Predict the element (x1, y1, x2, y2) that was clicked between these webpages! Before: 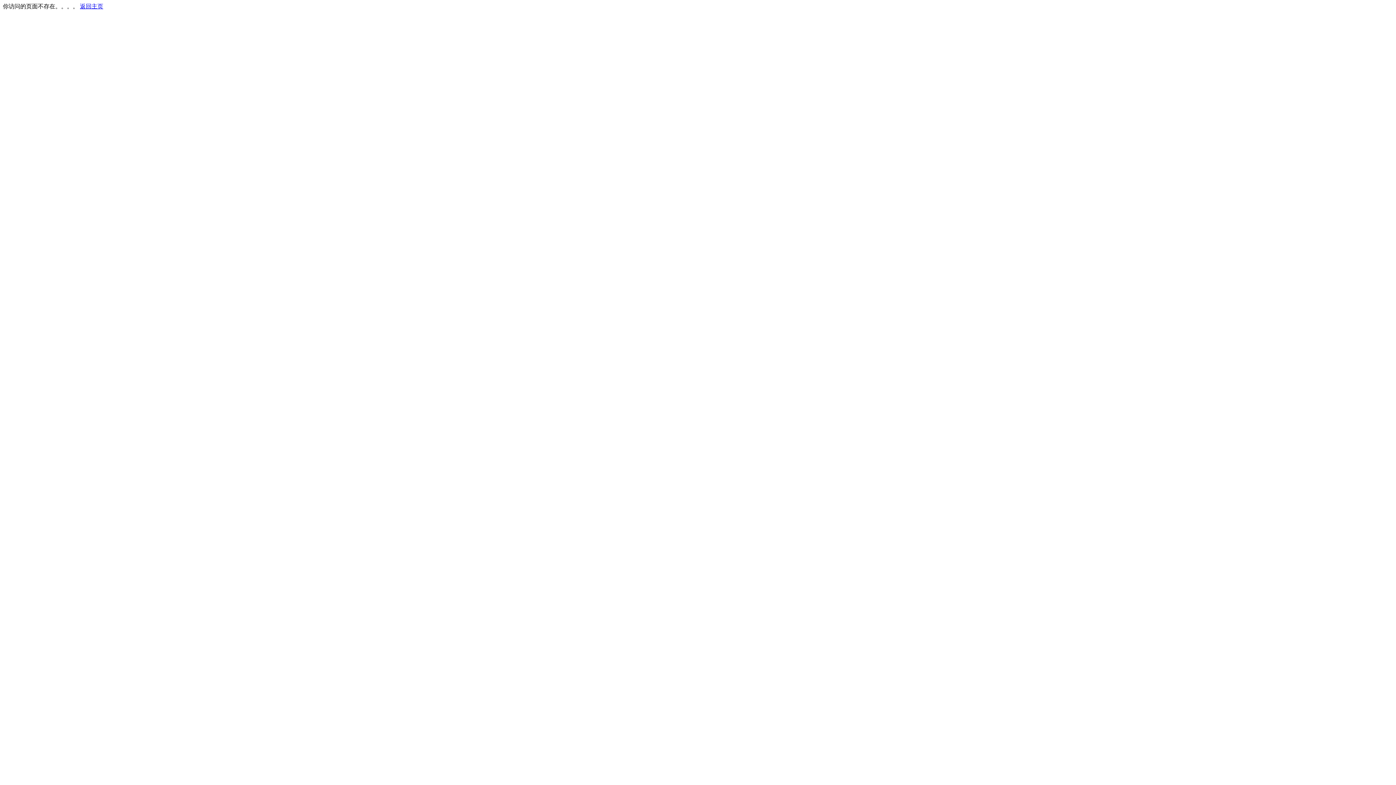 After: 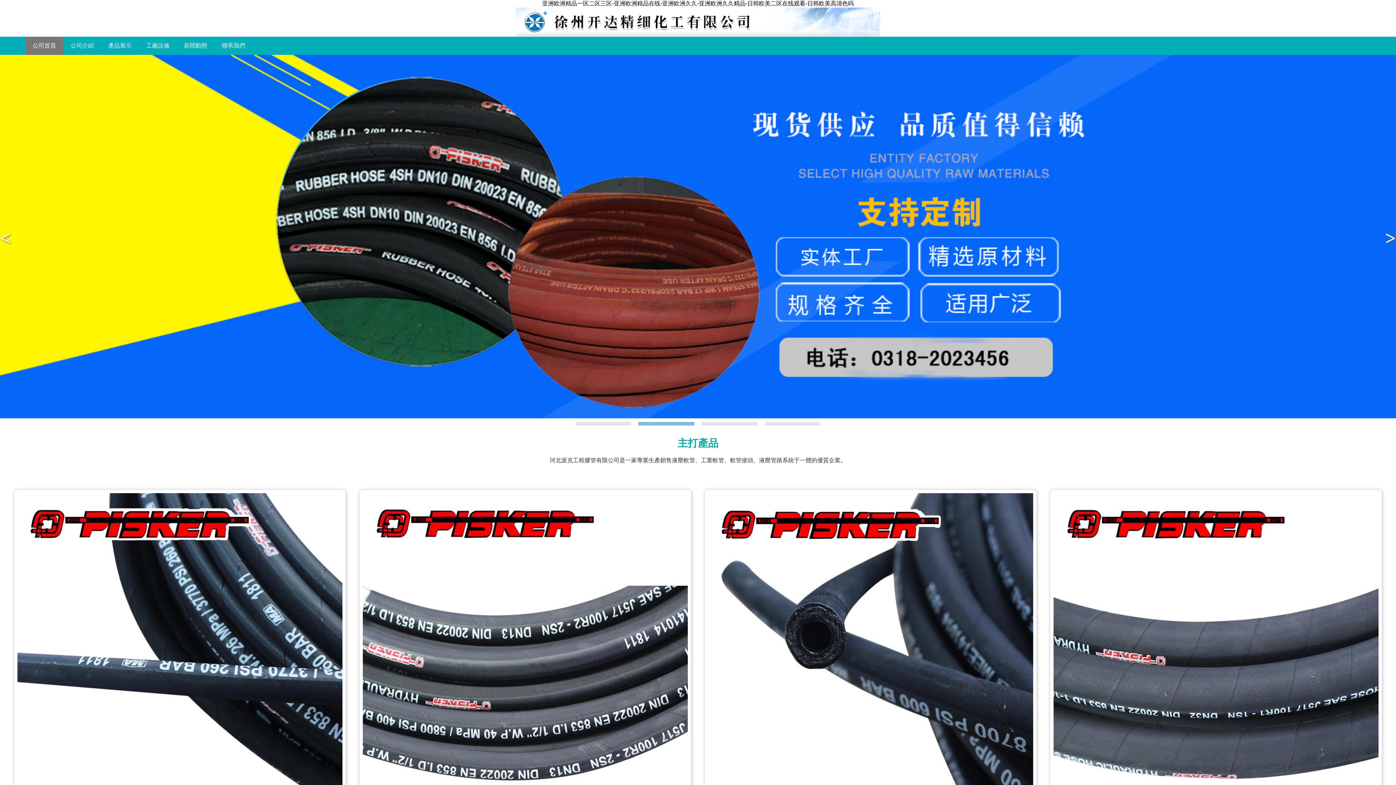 Action: label: 返回主页 bbox: (80, 3, 103, 9)